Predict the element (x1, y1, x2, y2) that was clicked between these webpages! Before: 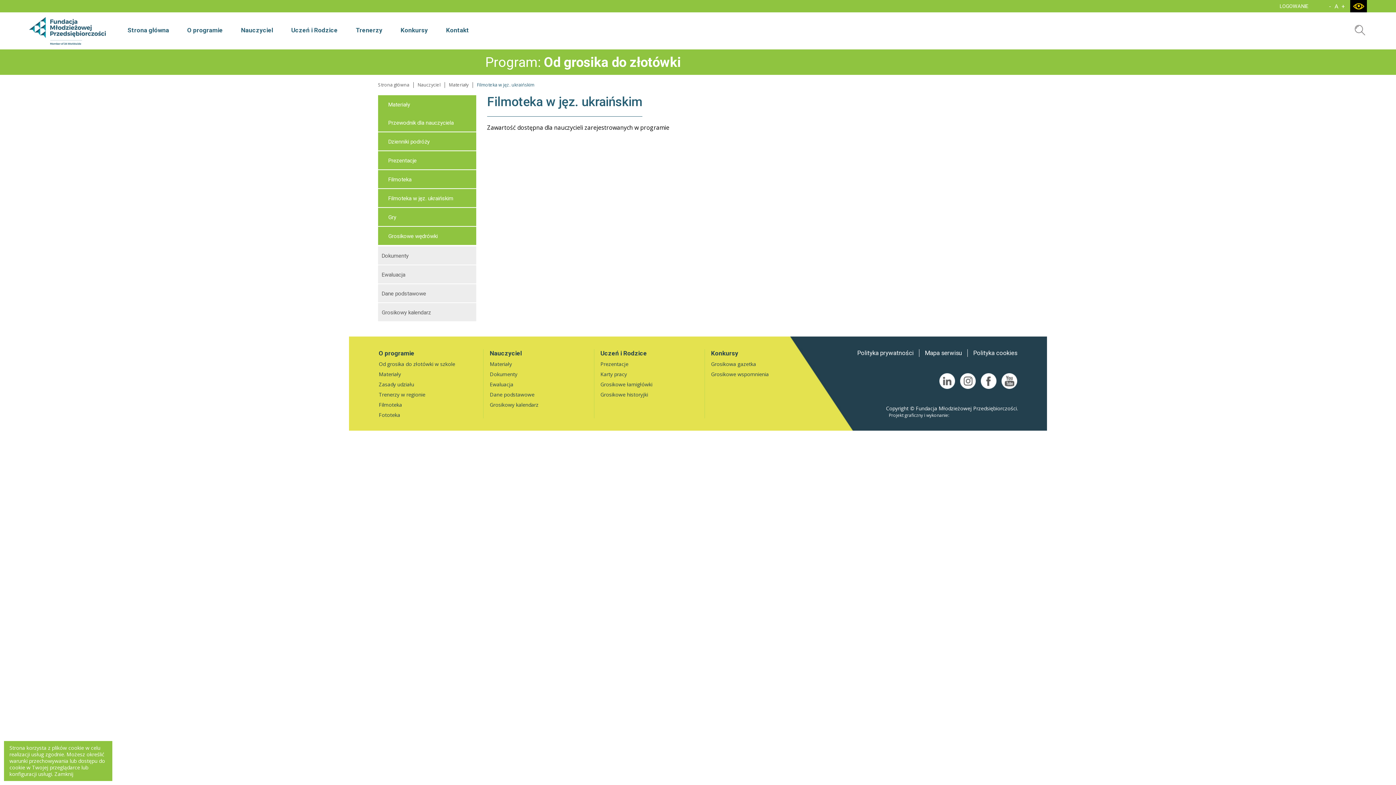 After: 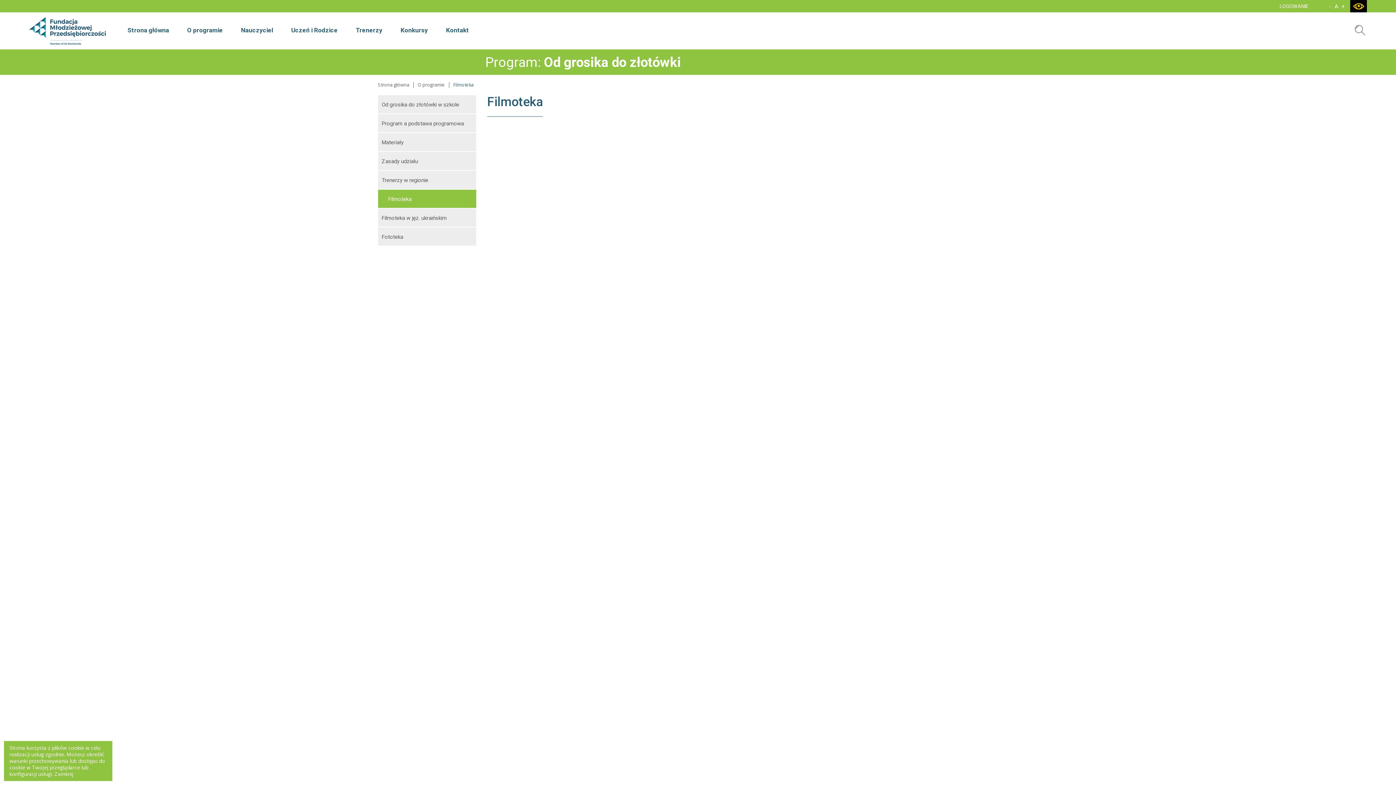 Action: label: Filmoteka bbox: (378, 401, 402, 408)